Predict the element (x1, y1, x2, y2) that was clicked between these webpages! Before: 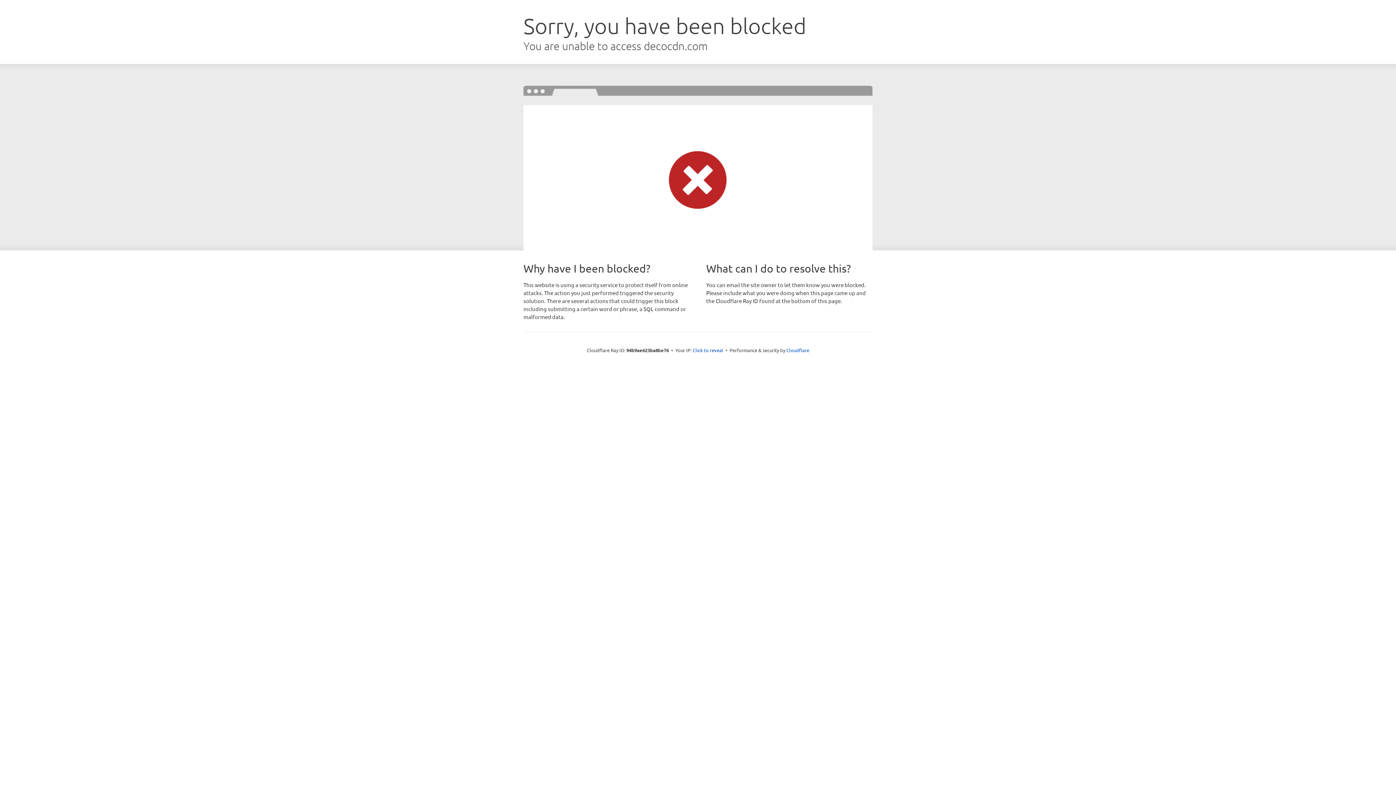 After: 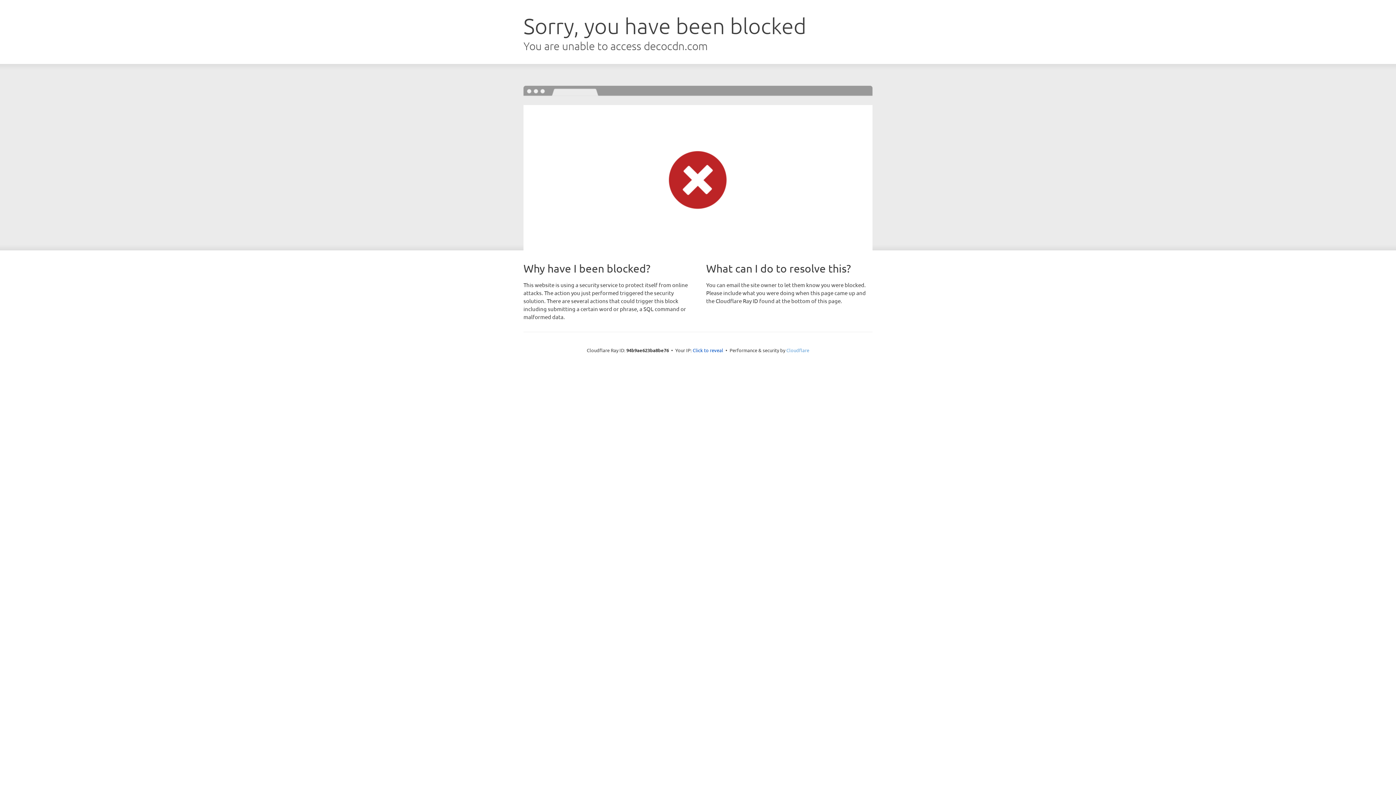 Action: bbox: (786, 347, 809, 353) label: Cloudflare